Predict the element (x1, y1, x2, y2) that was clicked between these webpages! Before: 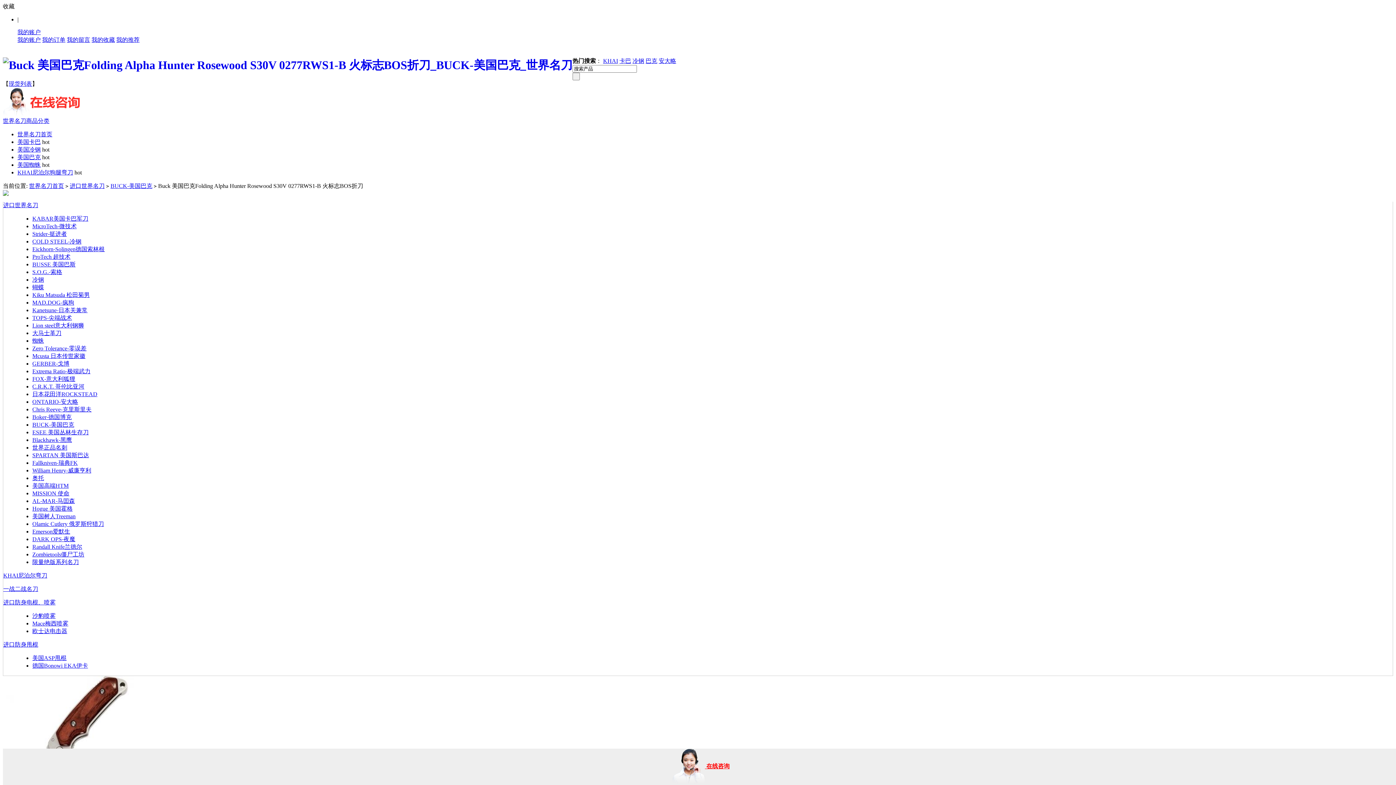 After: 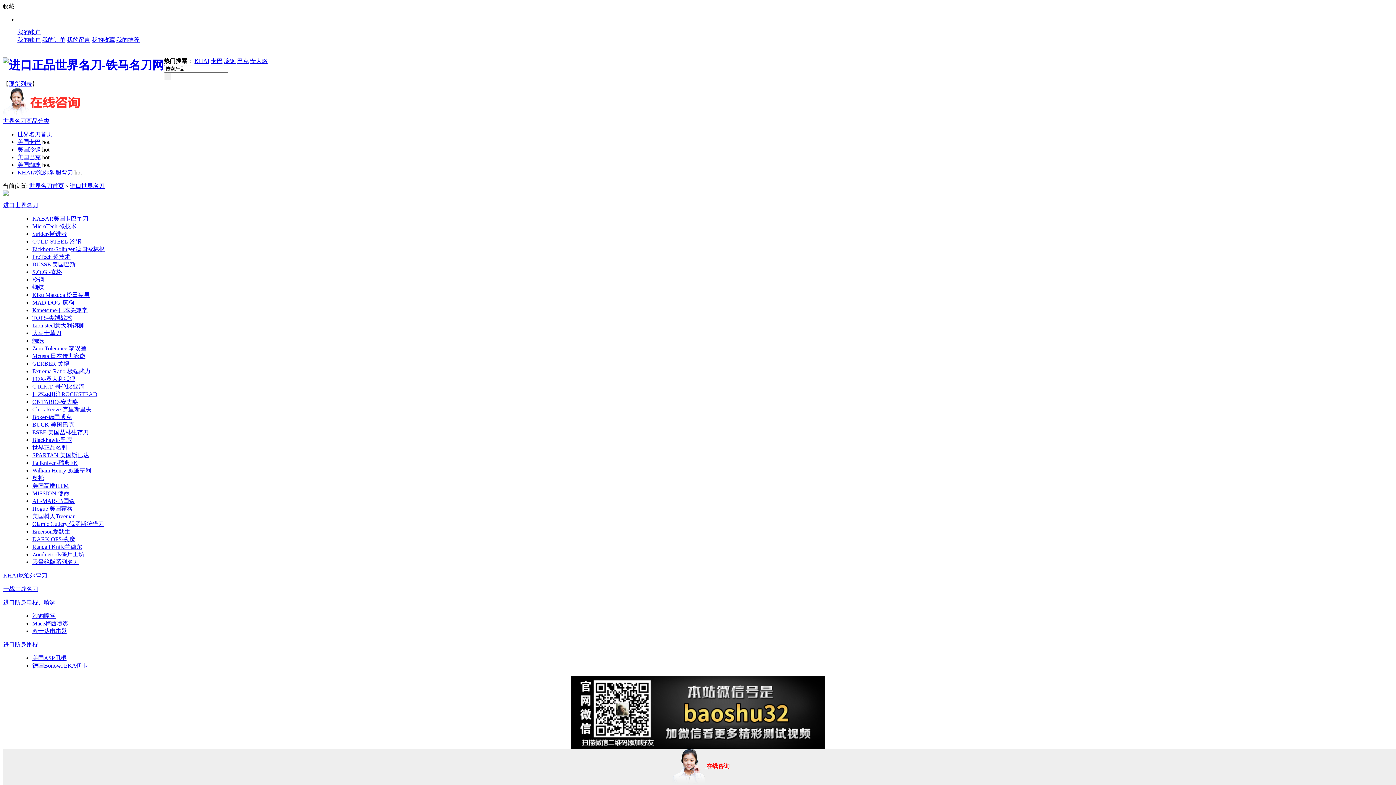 Action: bbox: (3, 202, 38, 208) label: 进口世界名刀